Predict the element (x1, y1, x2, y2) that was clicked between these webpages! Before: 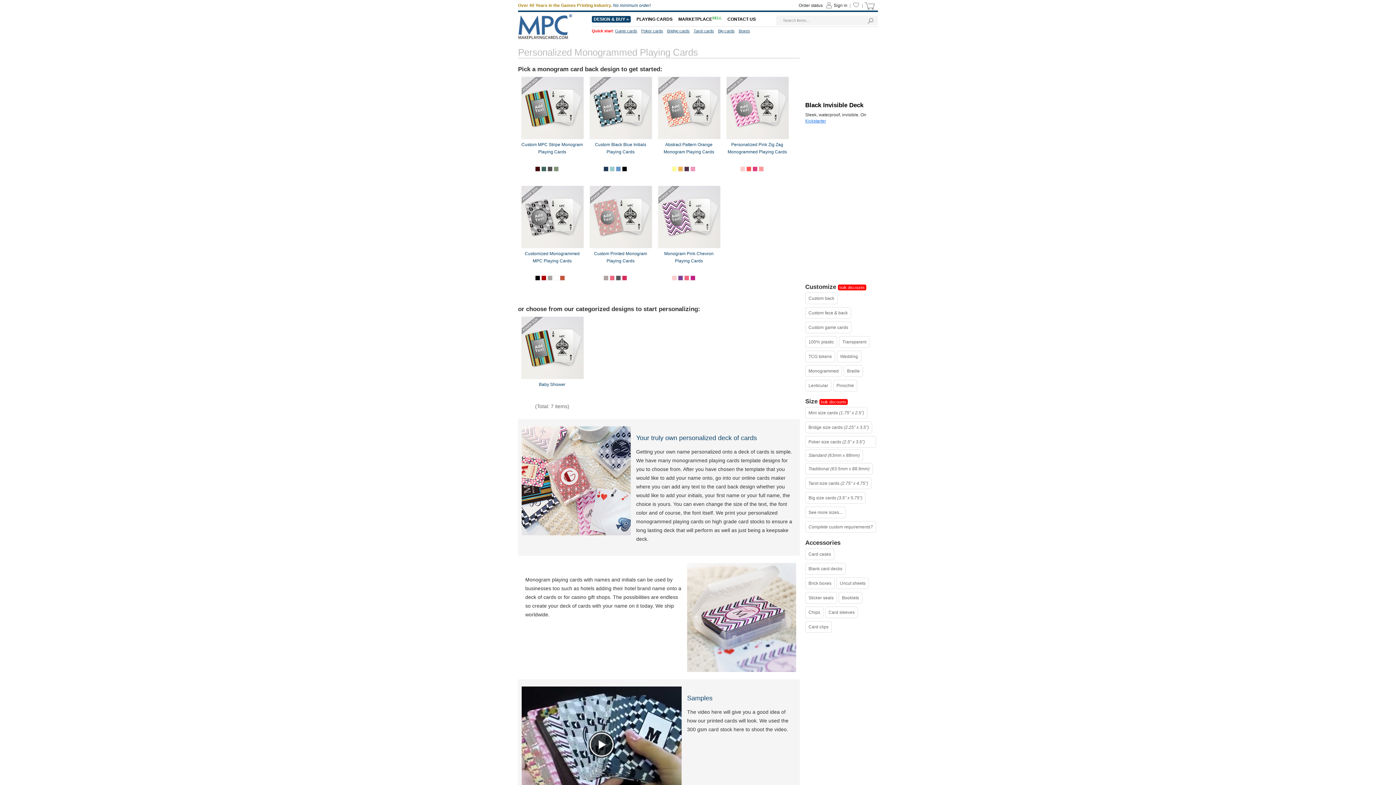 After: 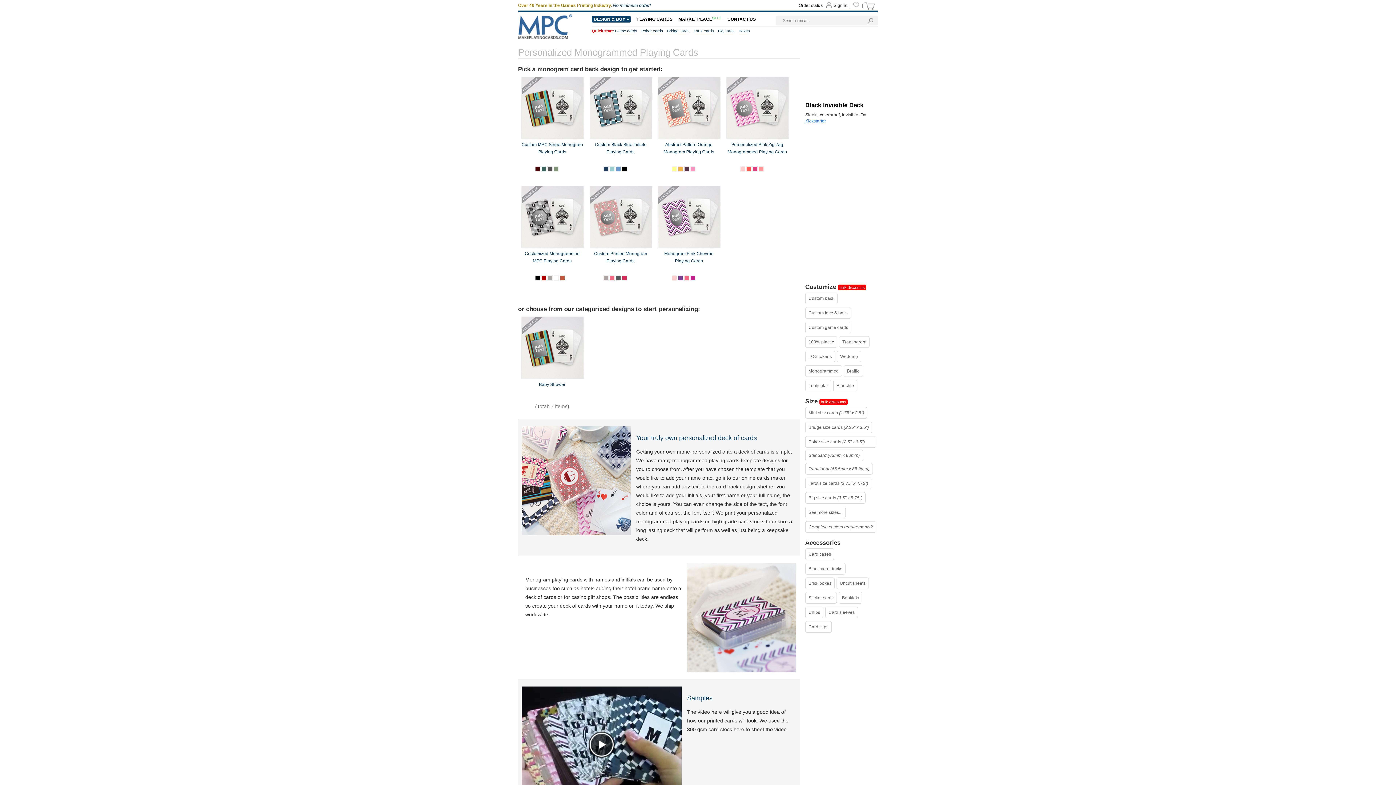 Action: bbox: (639, 236, 648, 245)